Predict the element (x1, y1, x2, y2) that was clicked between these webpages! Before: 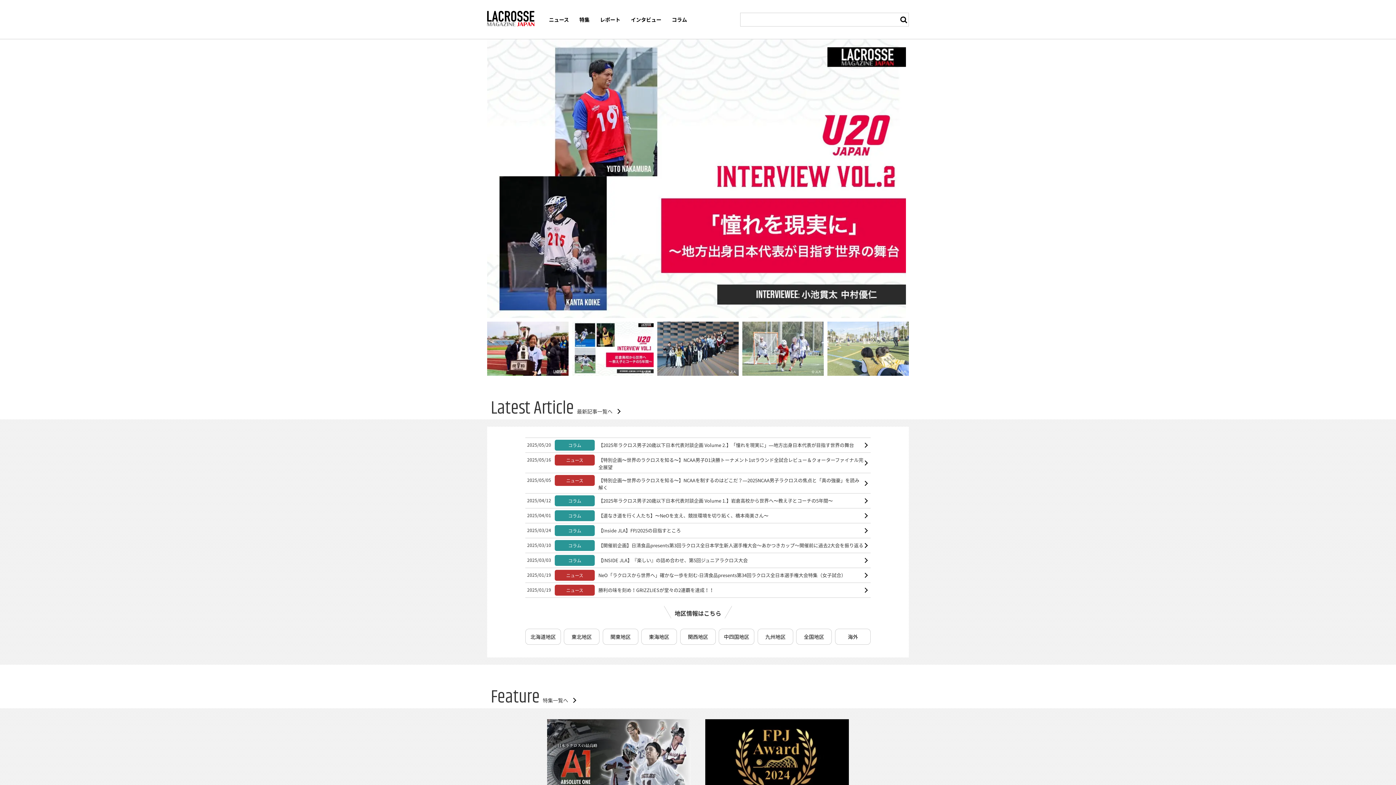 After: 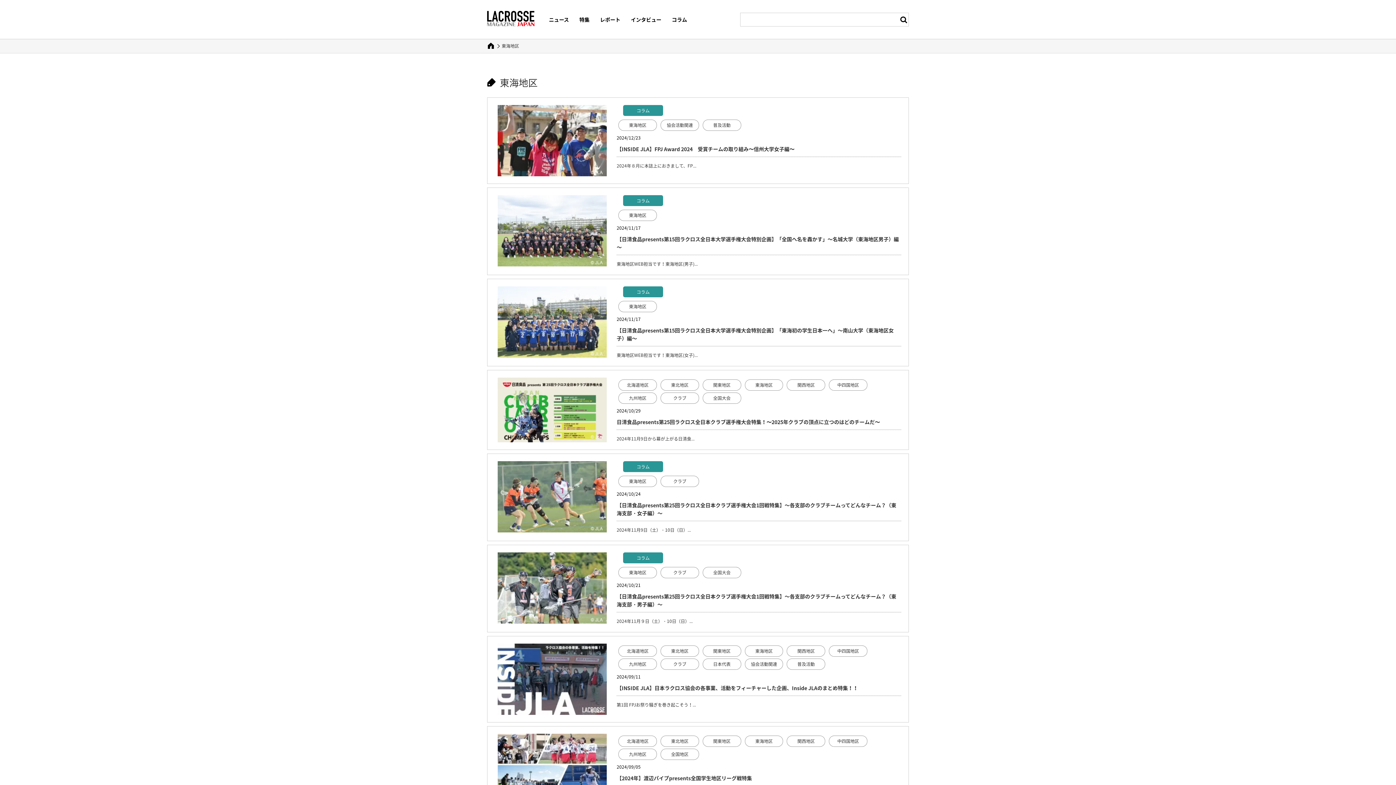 Action: label: 東海地区 bbox: (641, 629, 677, 645)